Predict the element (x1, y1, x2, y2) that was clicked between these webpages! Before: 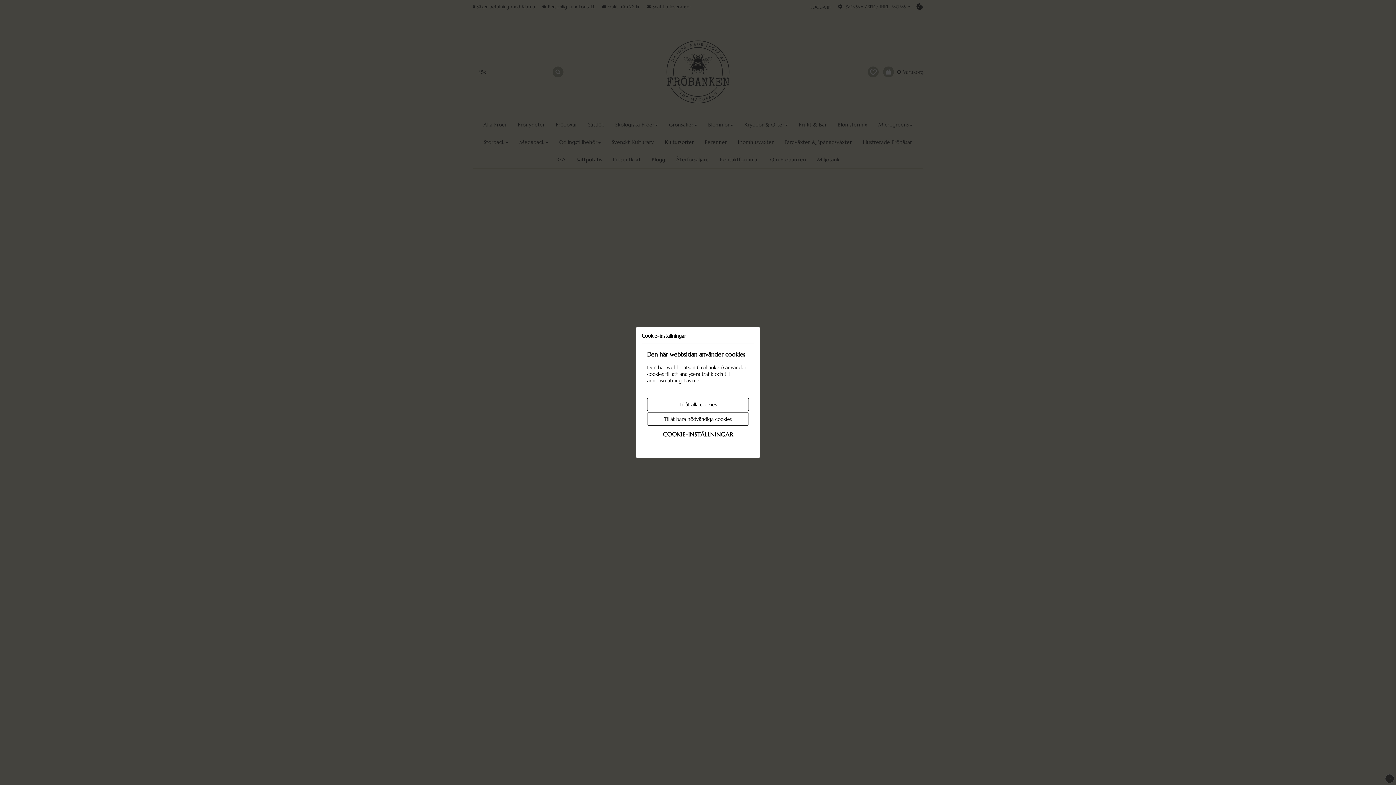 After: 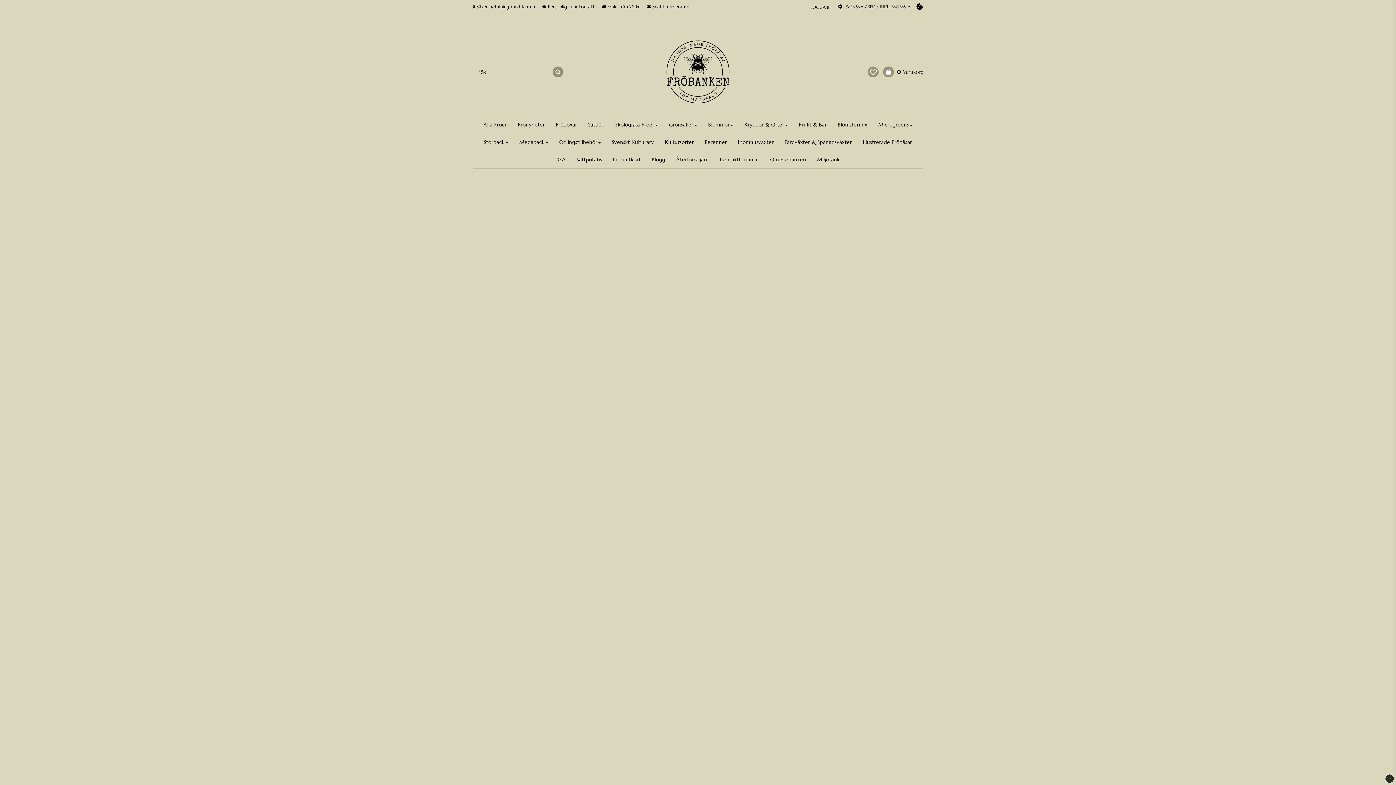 Action: bbox: (647, 412, 749, 425) label: Tillåt bara nödvändiga cookies